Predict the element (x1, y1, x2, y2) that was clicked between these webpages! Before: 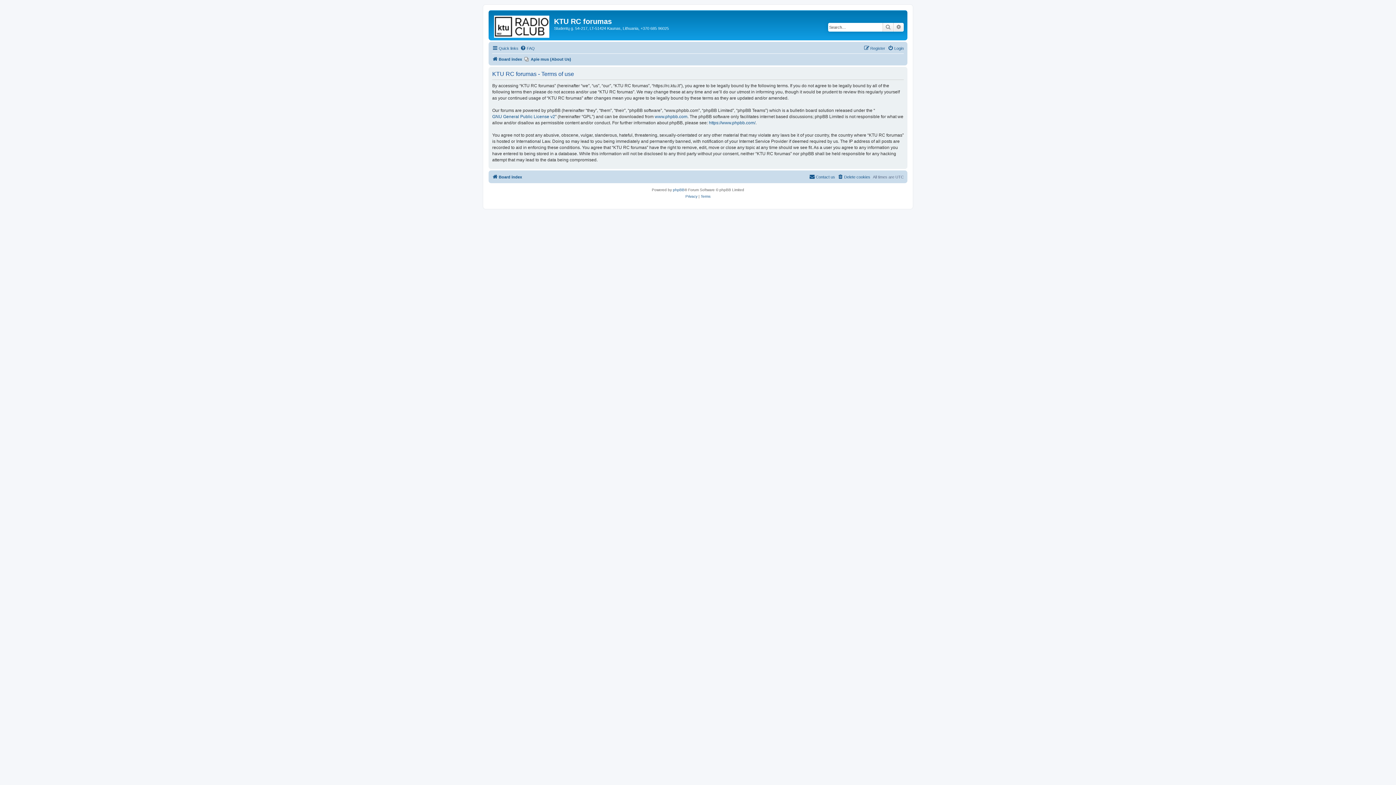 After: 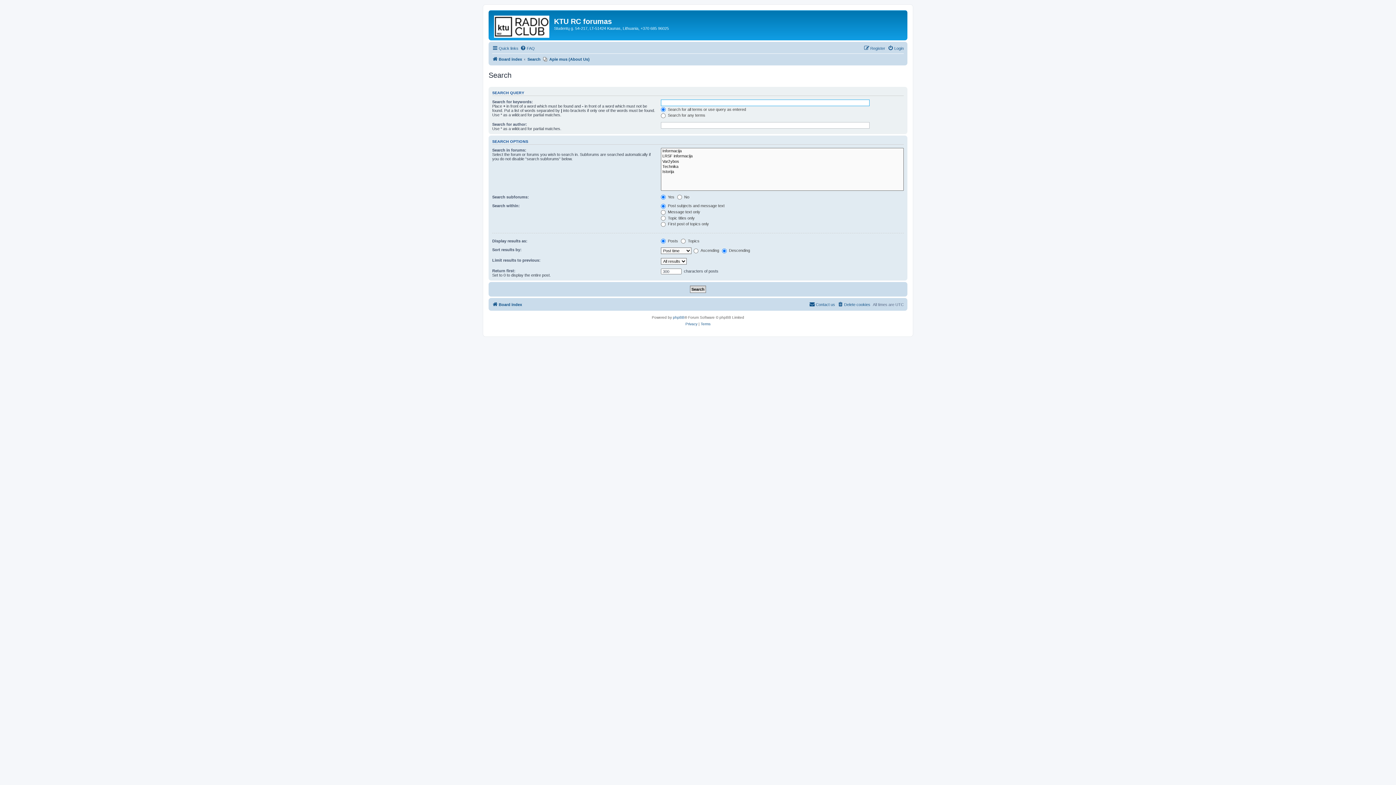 Action: label: Advanced search bbox: (893, 22, 904, 31)